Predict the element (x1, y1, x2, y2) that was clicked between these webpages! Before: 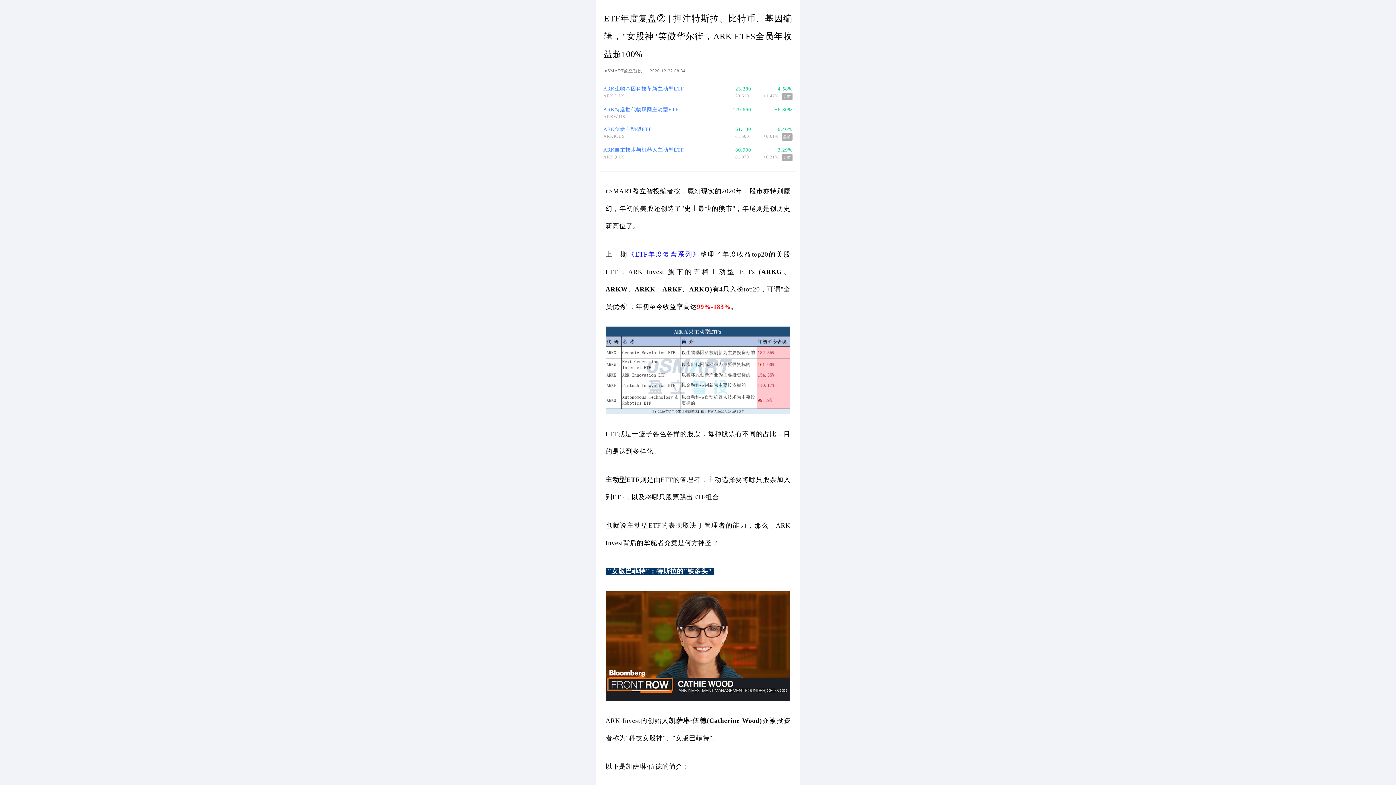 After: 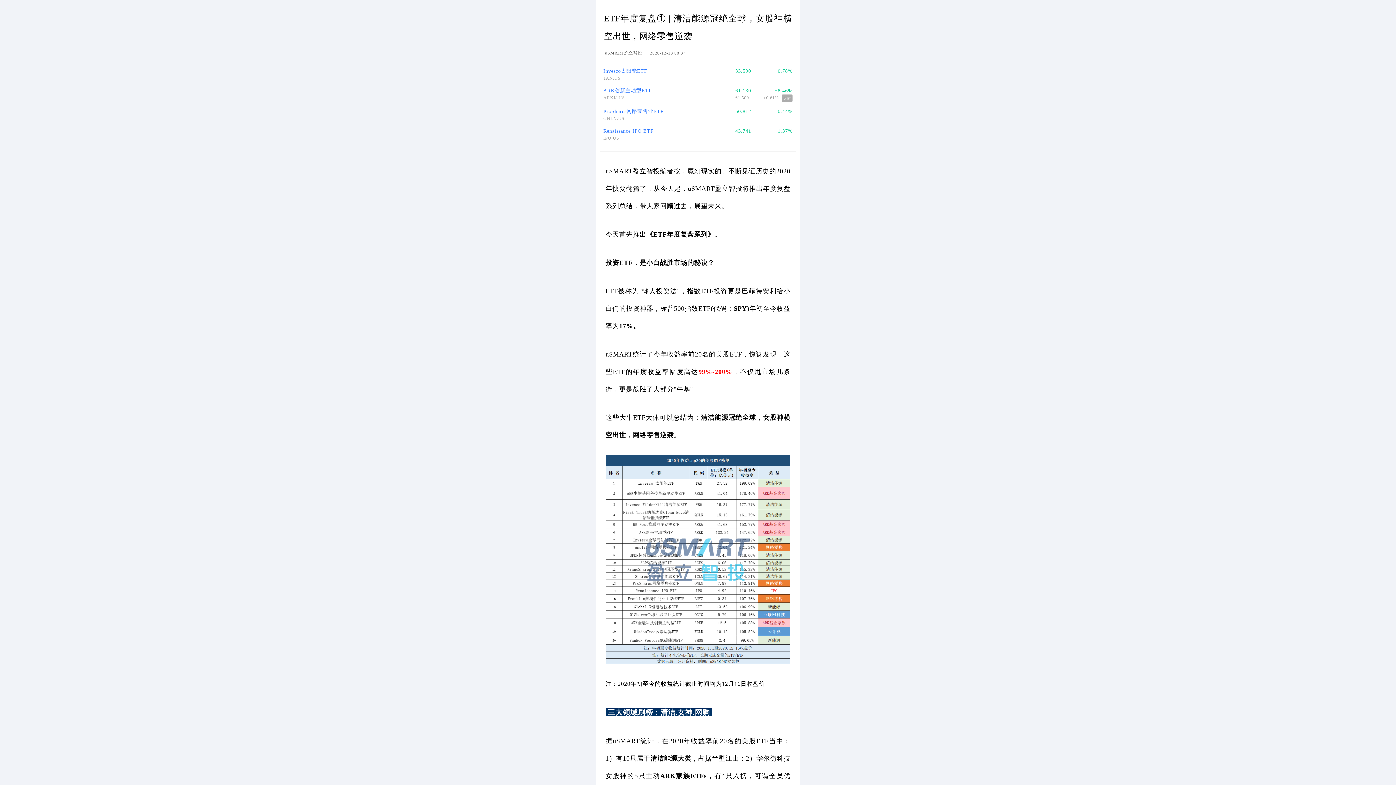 Action: label: 《ETF年度复盘系列》 bbox: (627, 166, 700, 174)